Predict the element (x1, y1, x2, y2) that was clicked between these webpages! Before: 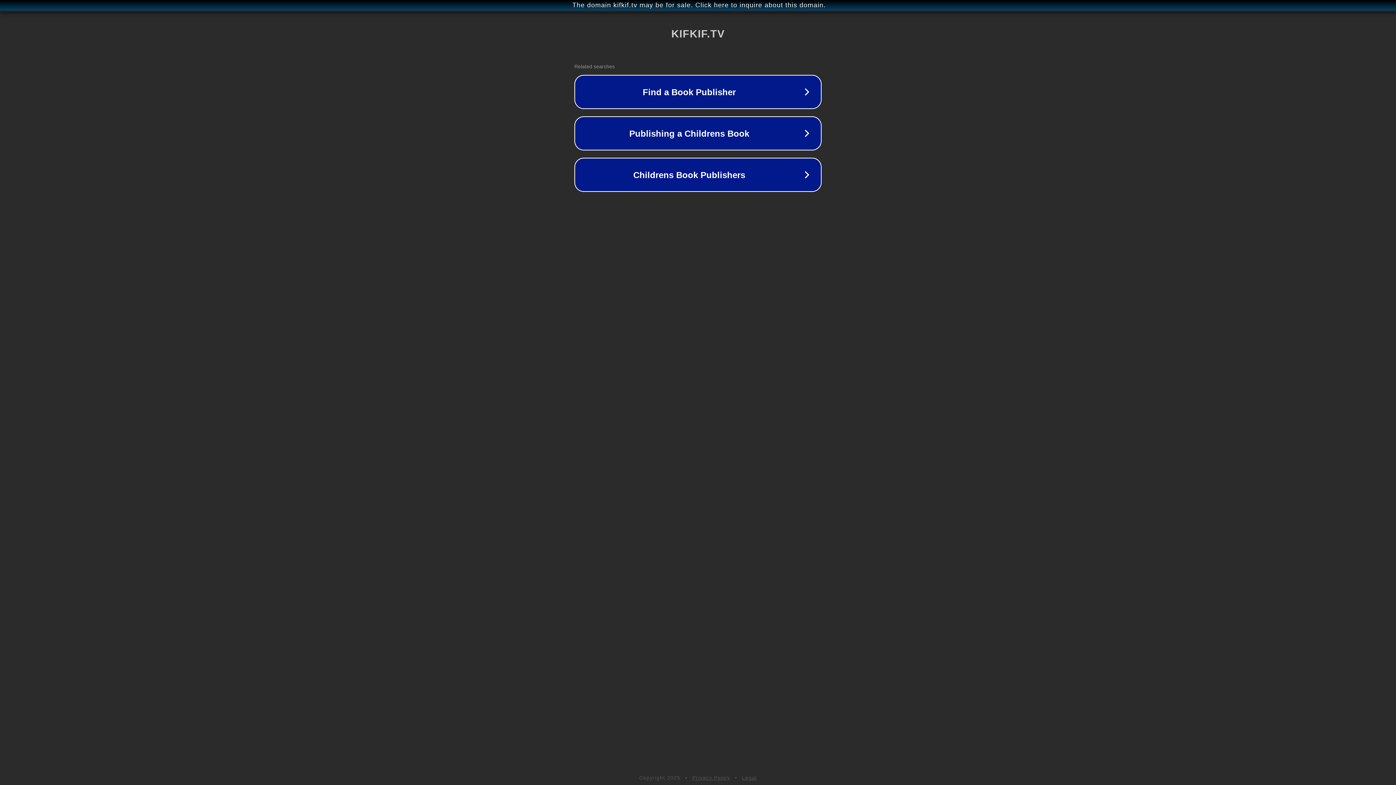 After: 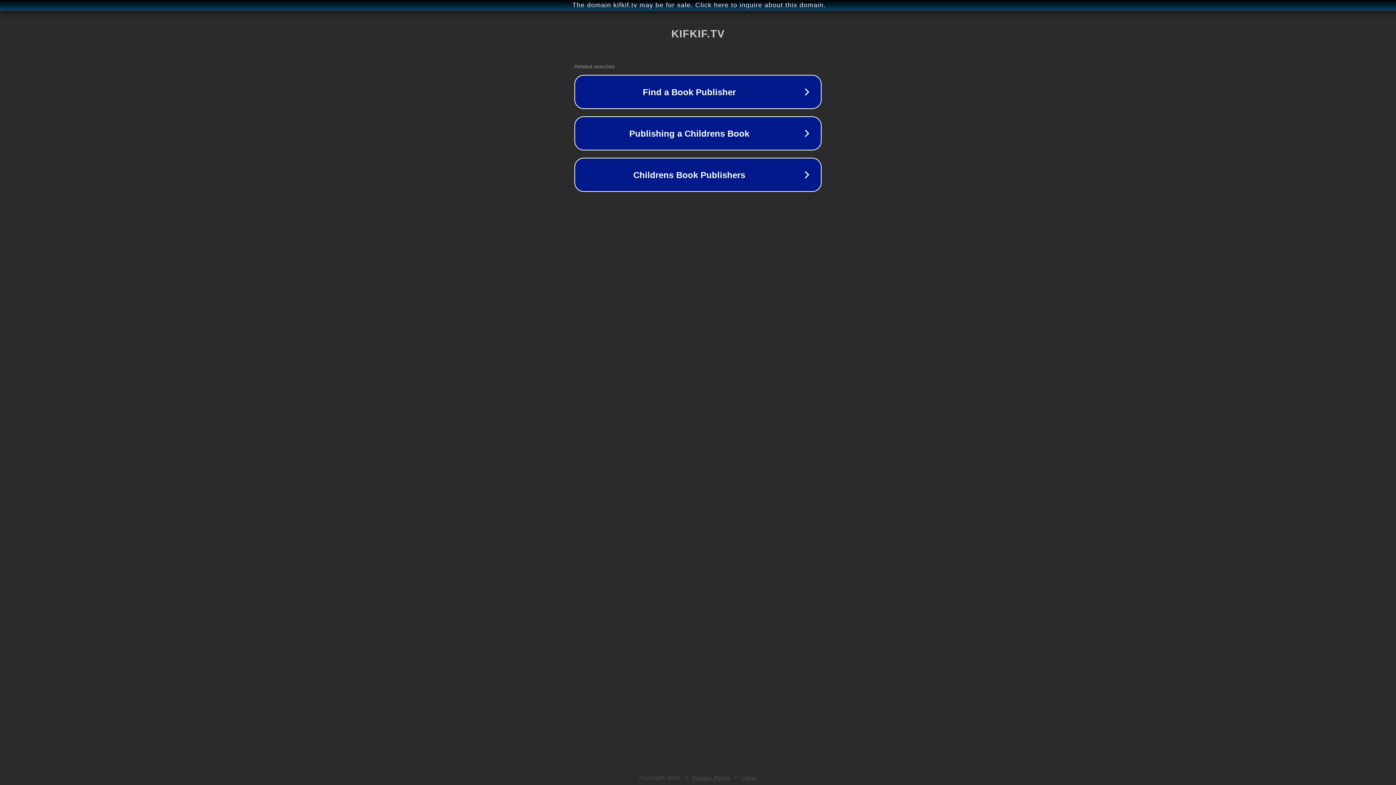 Action: bbox: (692, 775, 730, 781) label: Privacy Policy